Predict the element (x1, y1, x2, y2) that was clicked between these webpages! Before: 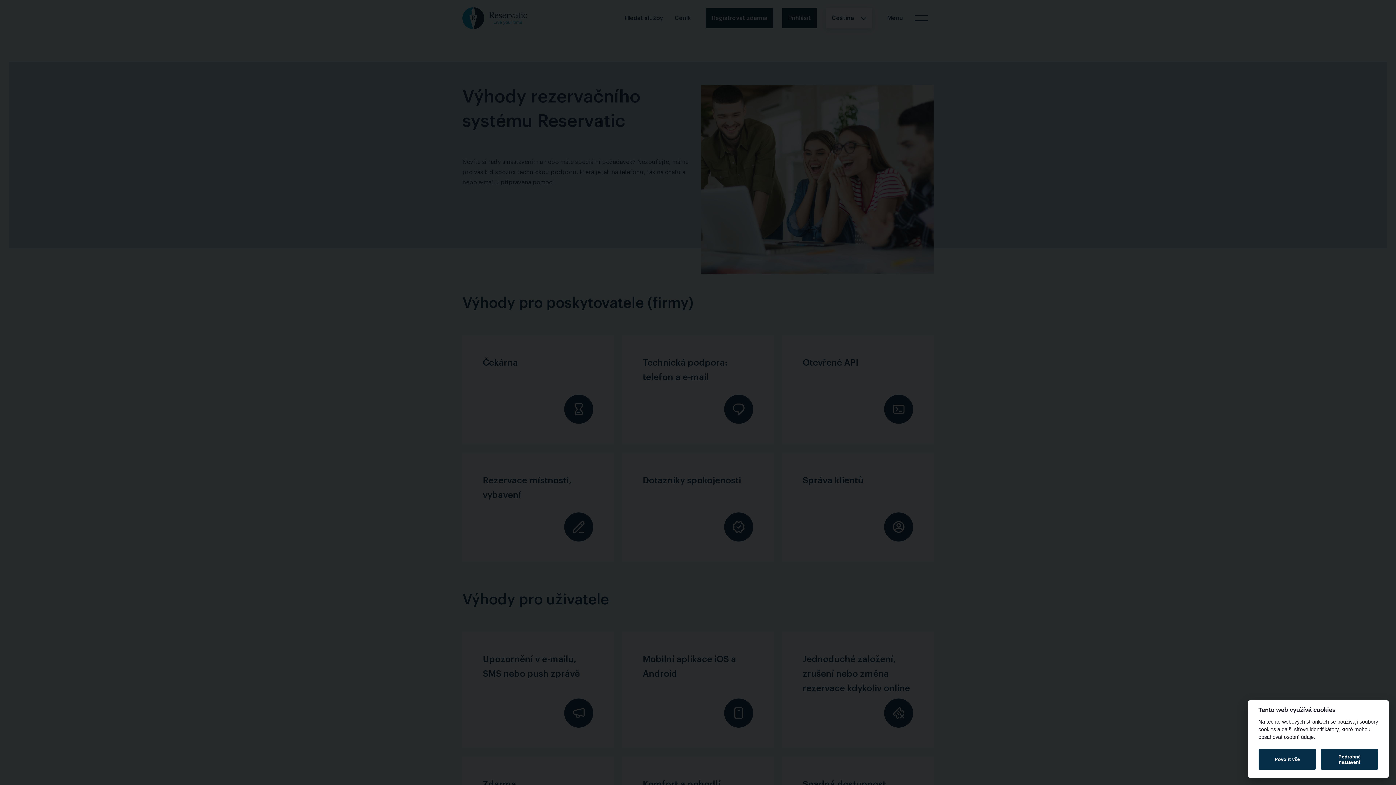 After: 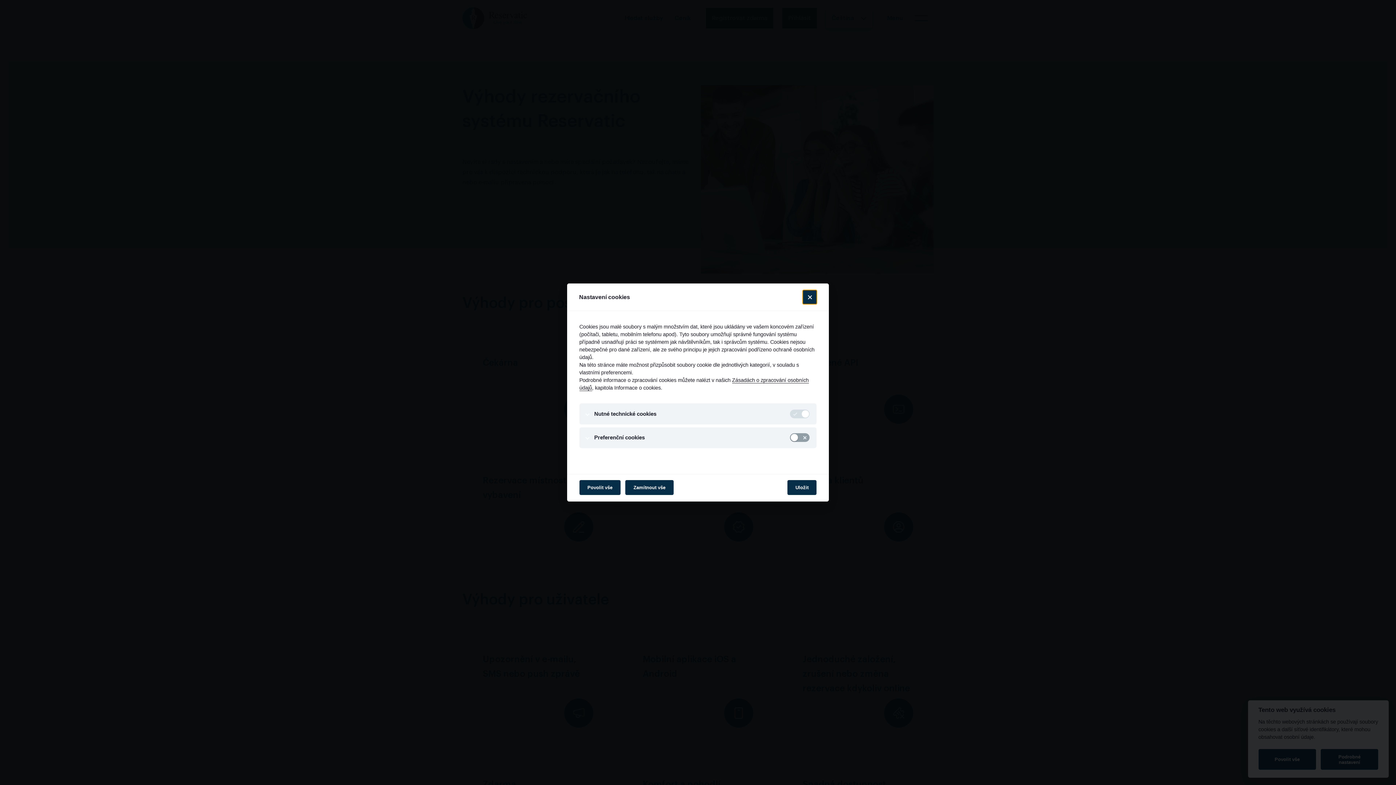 Action: bbox: (1321, 749, 1378, 770) label: Podrobné nastavení